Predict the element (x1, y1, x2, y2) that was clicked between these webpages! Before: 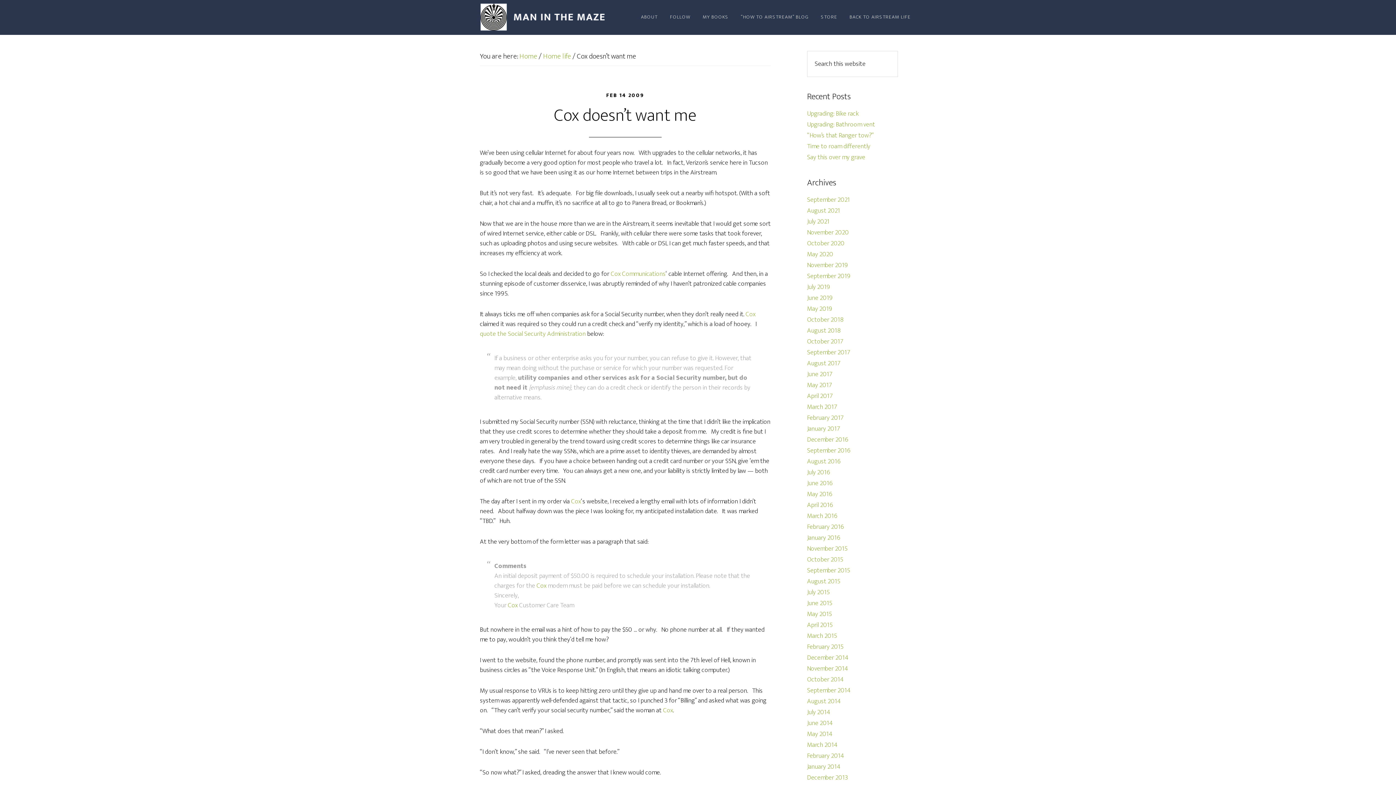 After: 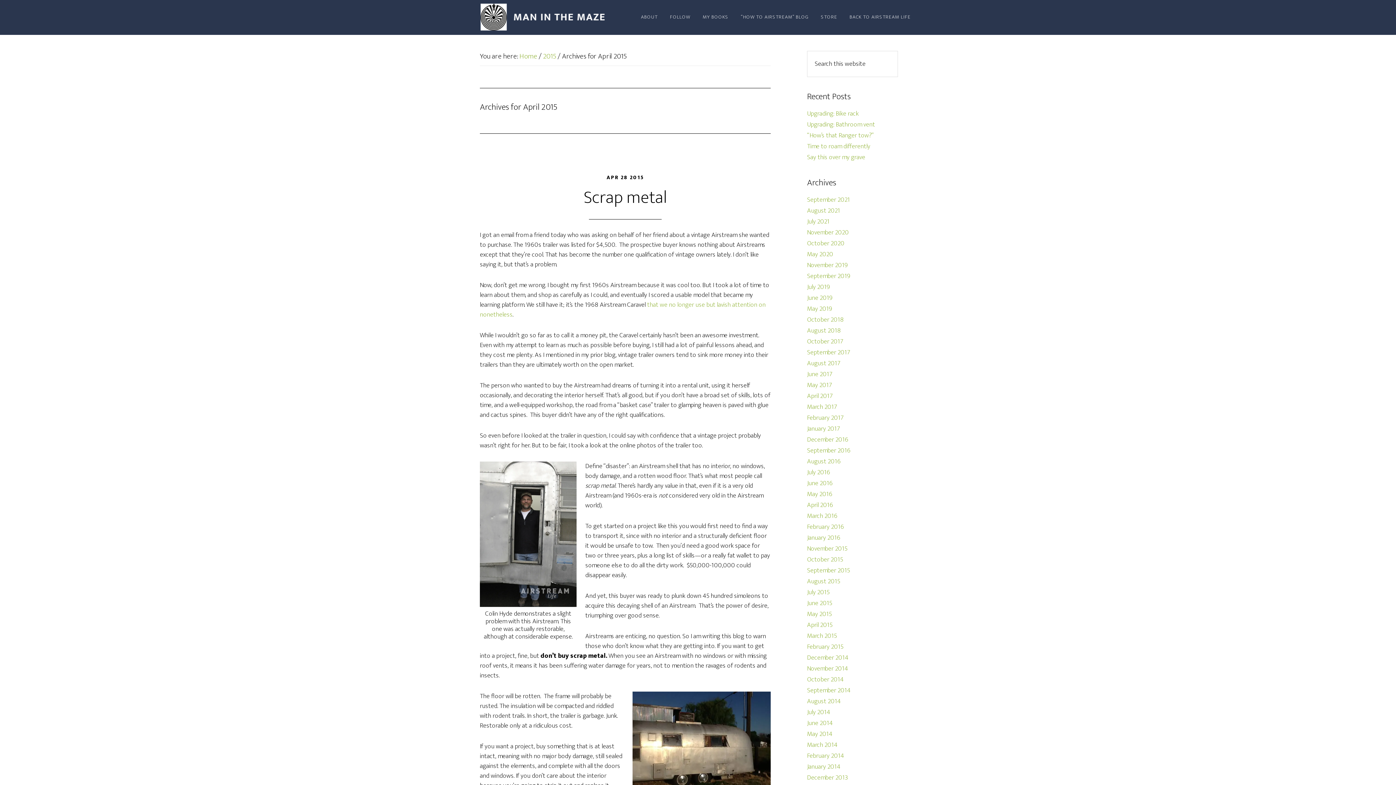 Action: bbox: (807, 620, 832, 630) label: April 2015